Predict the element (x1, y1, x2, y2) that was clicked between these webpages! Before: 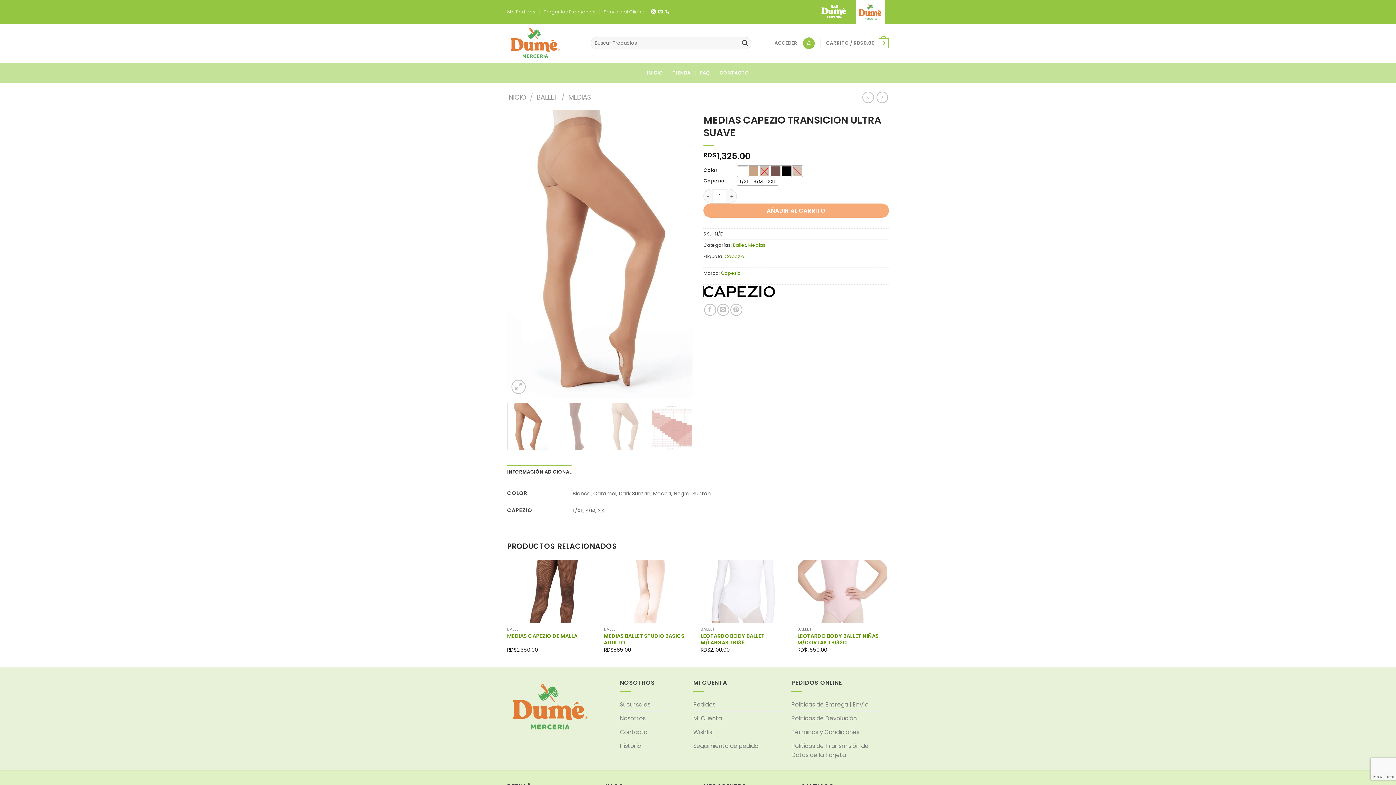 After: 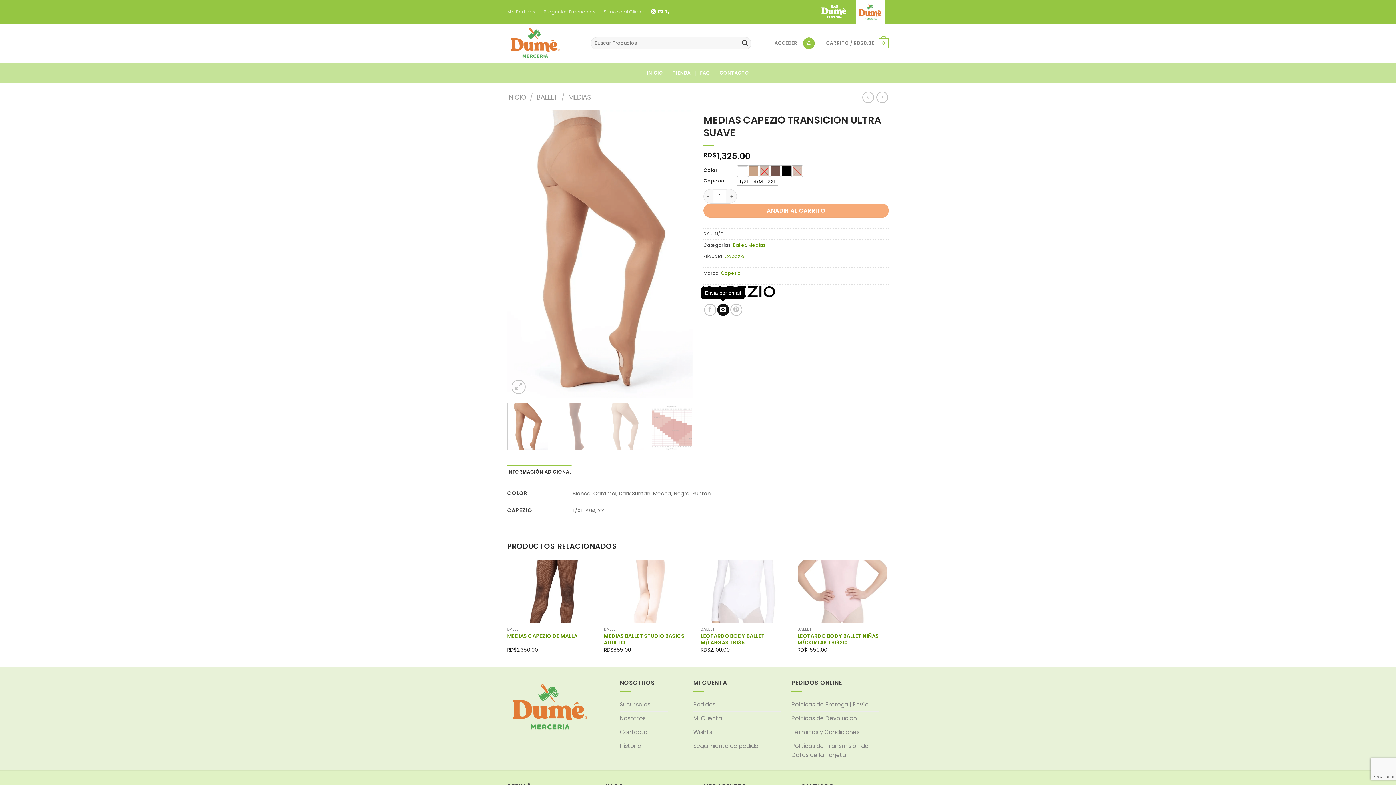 Action: bbox: (717, 303, 729, 315) label: Envía por email